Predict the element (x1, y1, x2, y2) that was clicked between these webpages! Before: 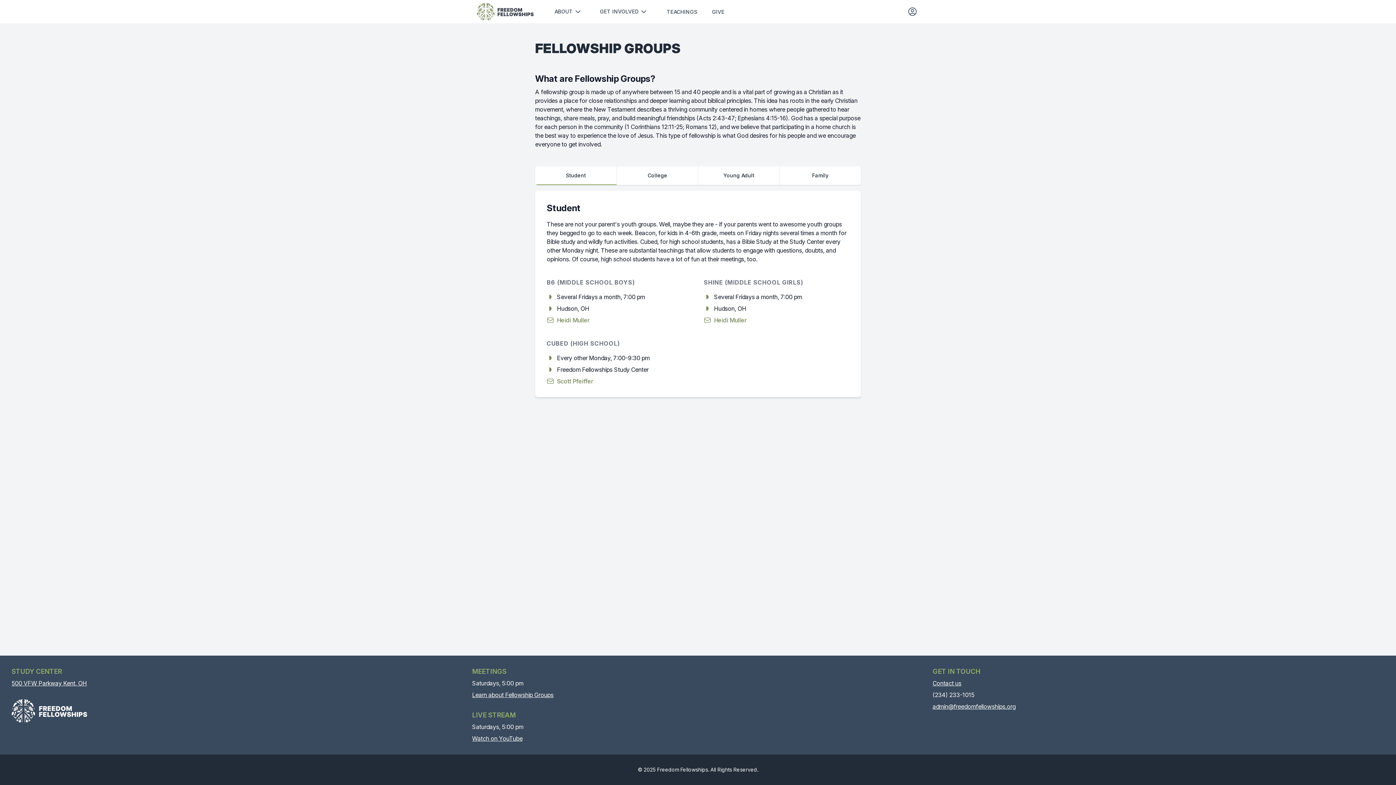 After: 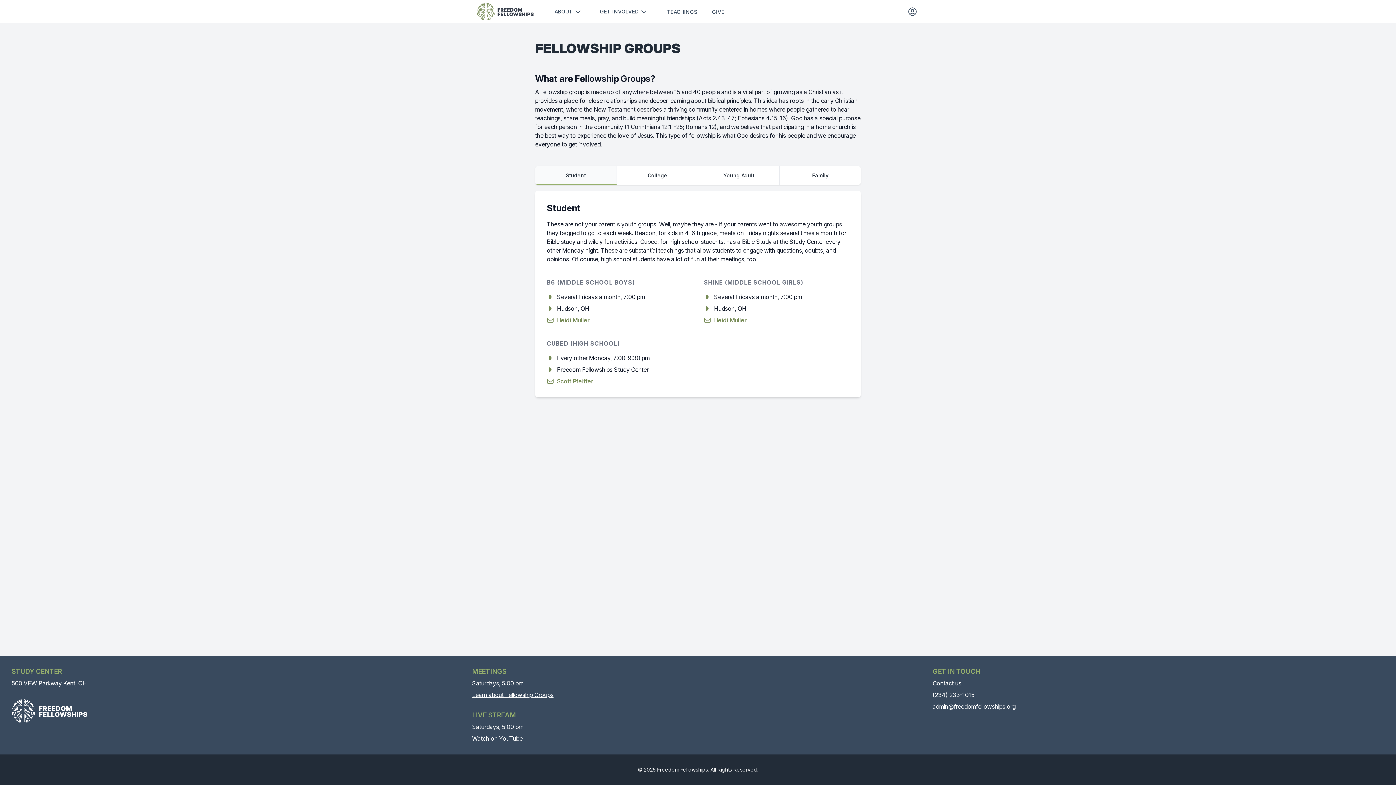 Action: label: Student bbox: (535, 166, 616, 185)